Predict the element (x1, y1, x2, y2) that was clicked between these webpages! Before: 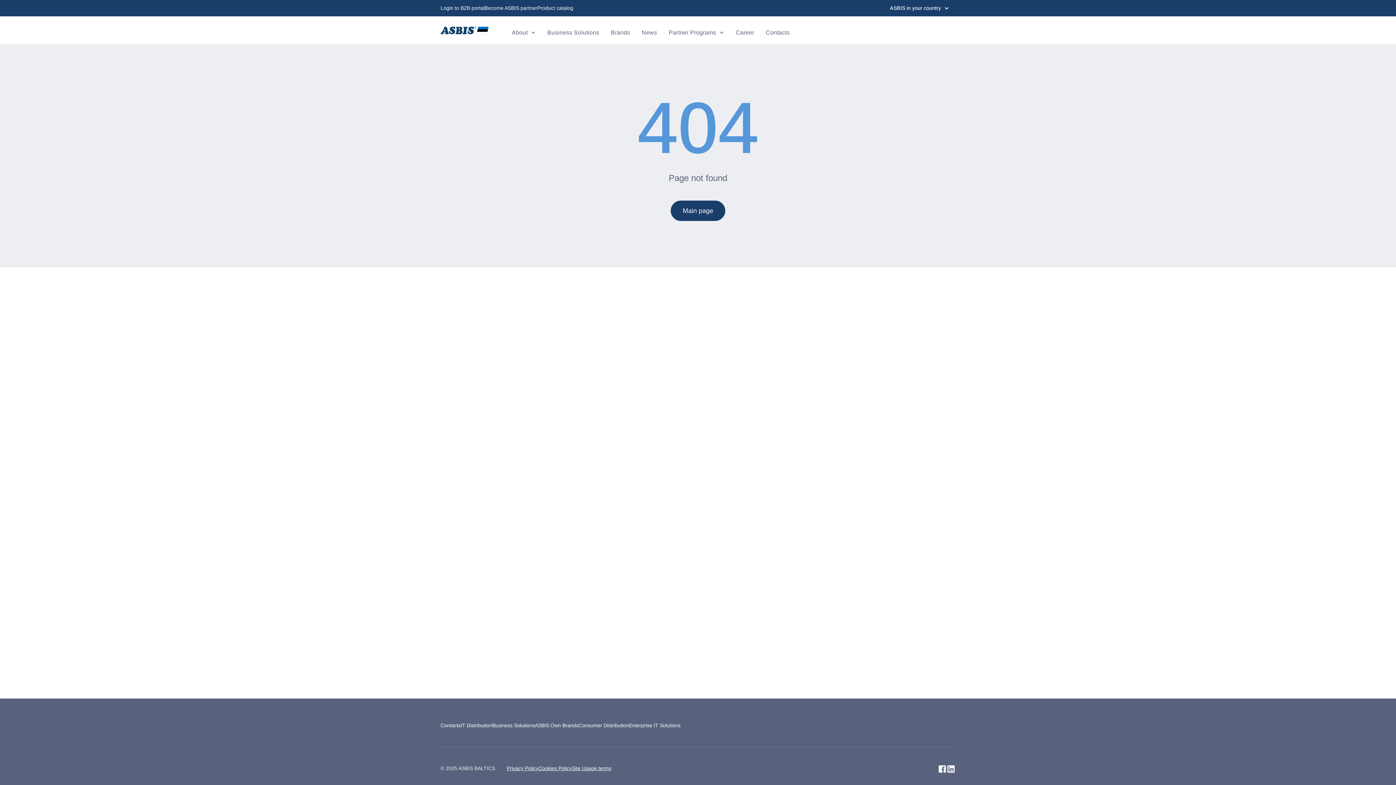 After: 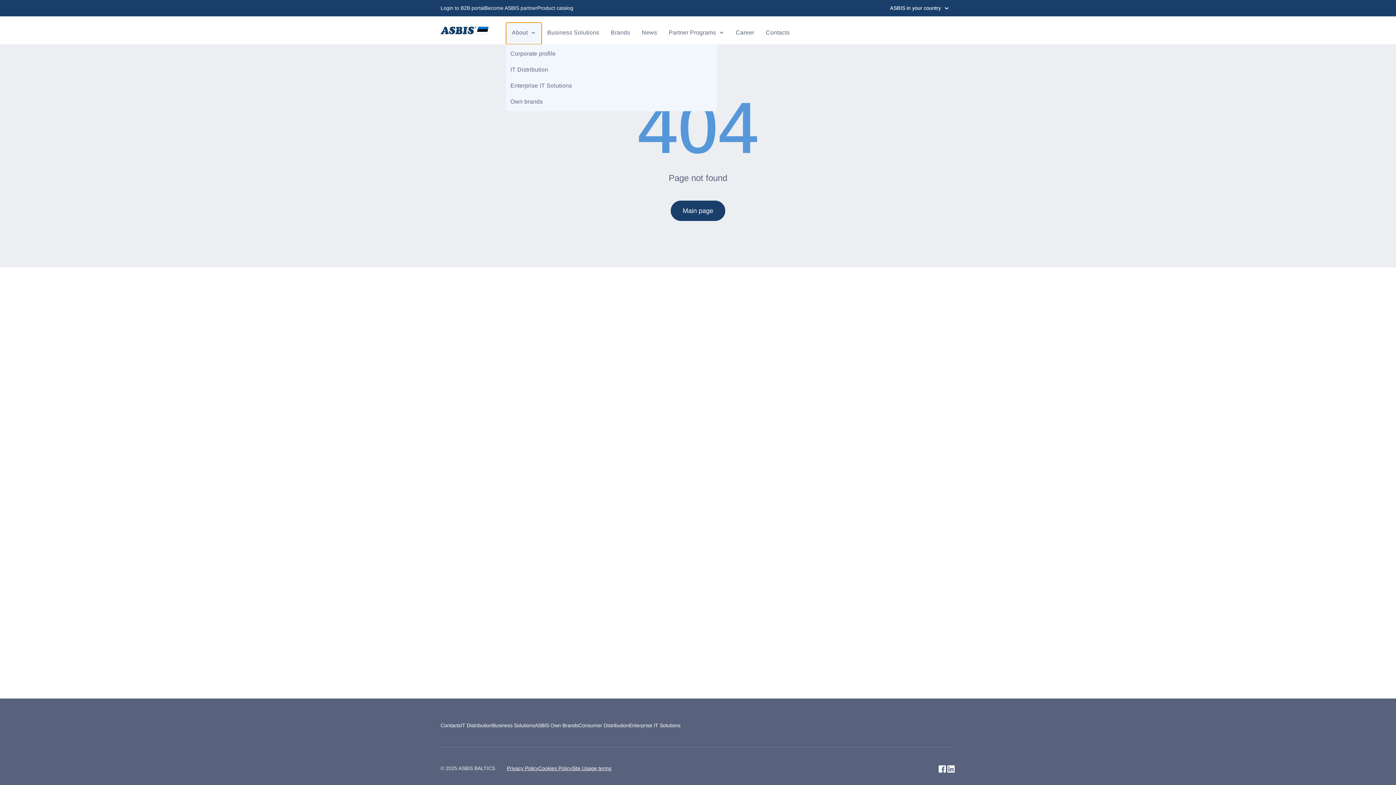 Action: label: About bbox: (506, 22, 541, 44)